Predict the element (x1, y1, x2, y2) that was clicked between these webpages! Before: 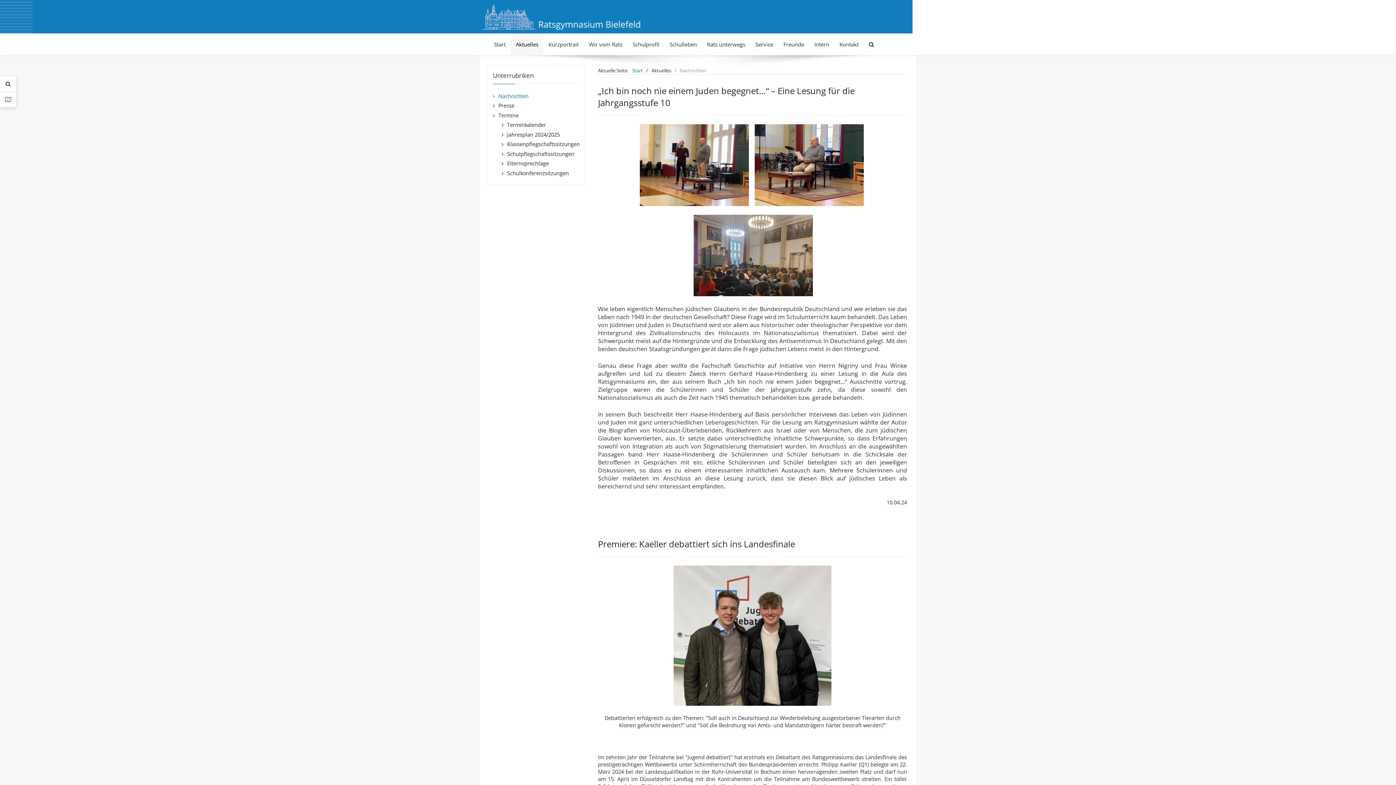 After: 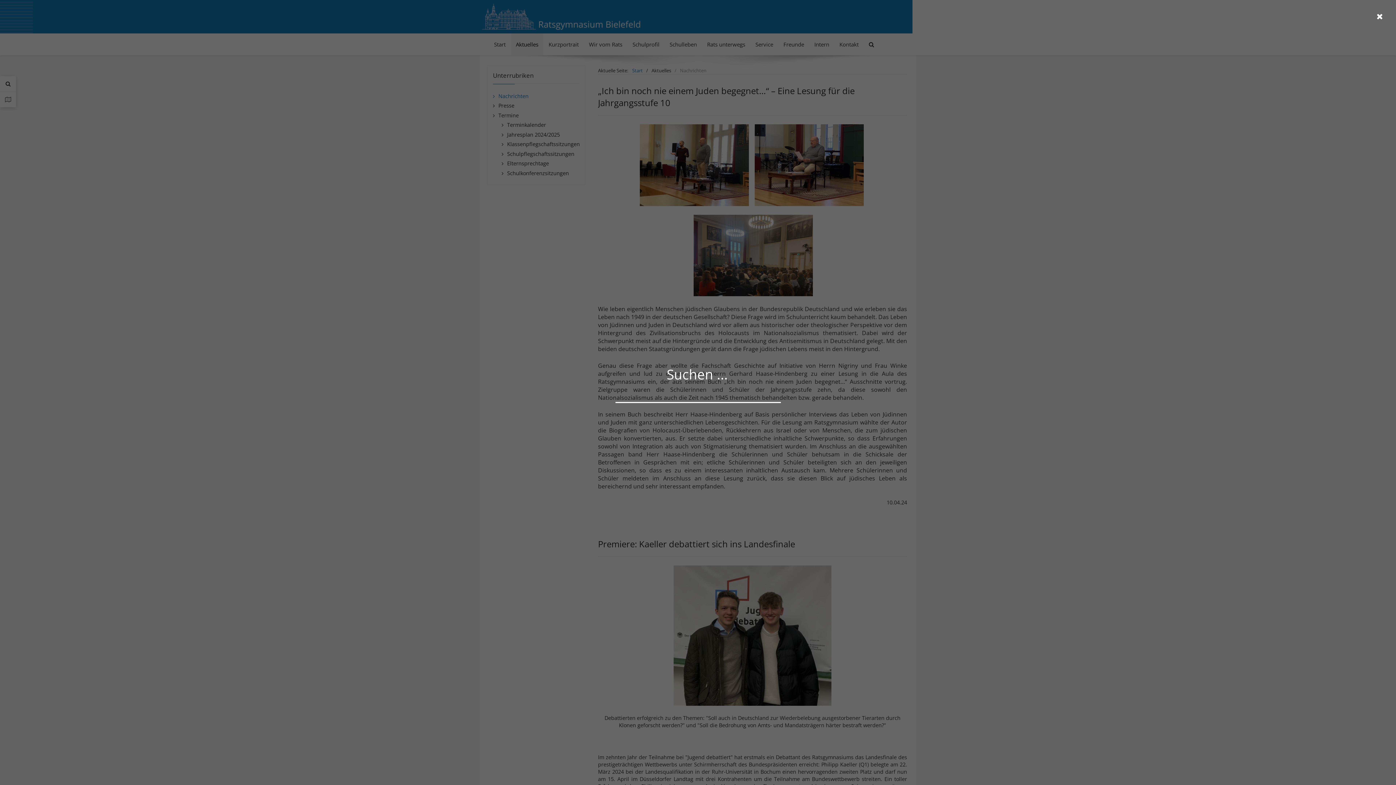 Action: label: Search bbox: (0, 76, 16, 92)